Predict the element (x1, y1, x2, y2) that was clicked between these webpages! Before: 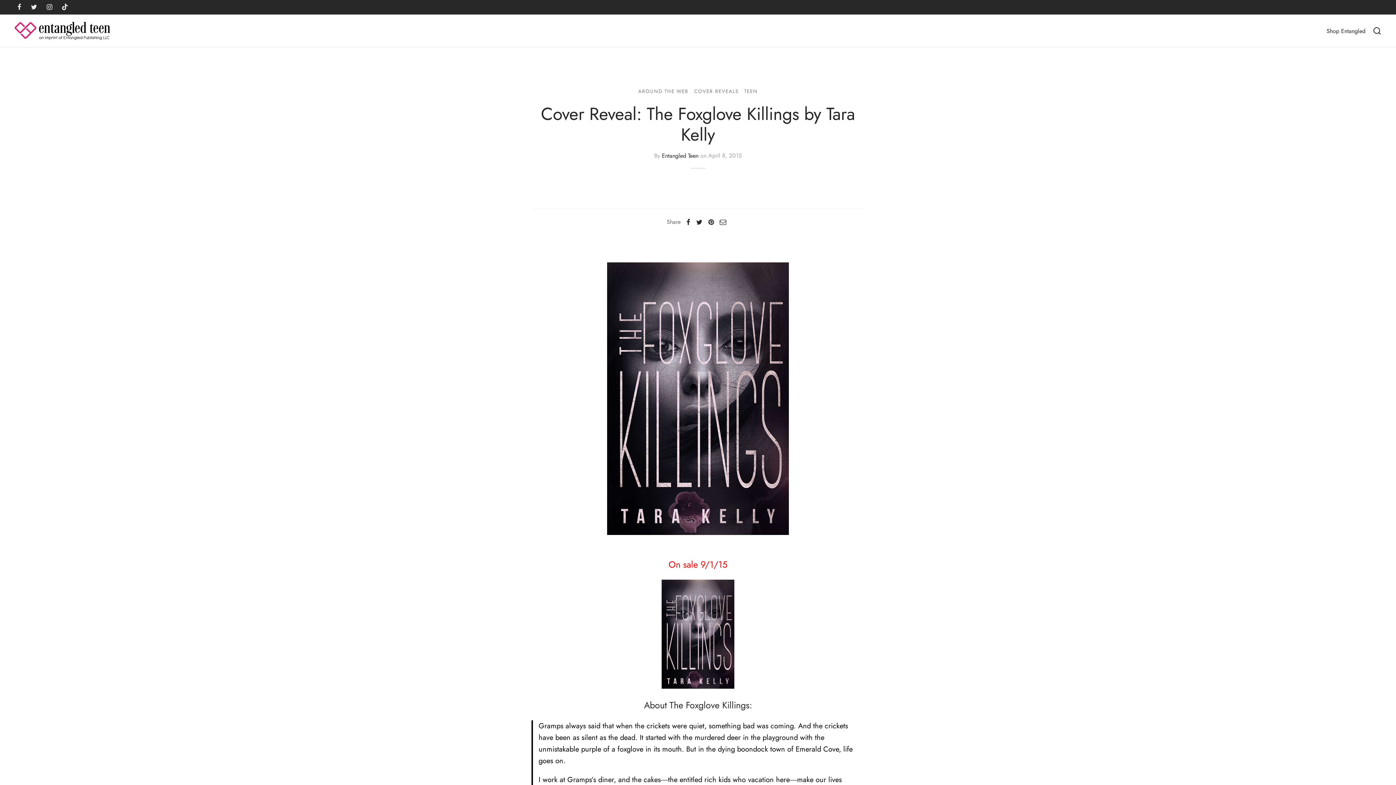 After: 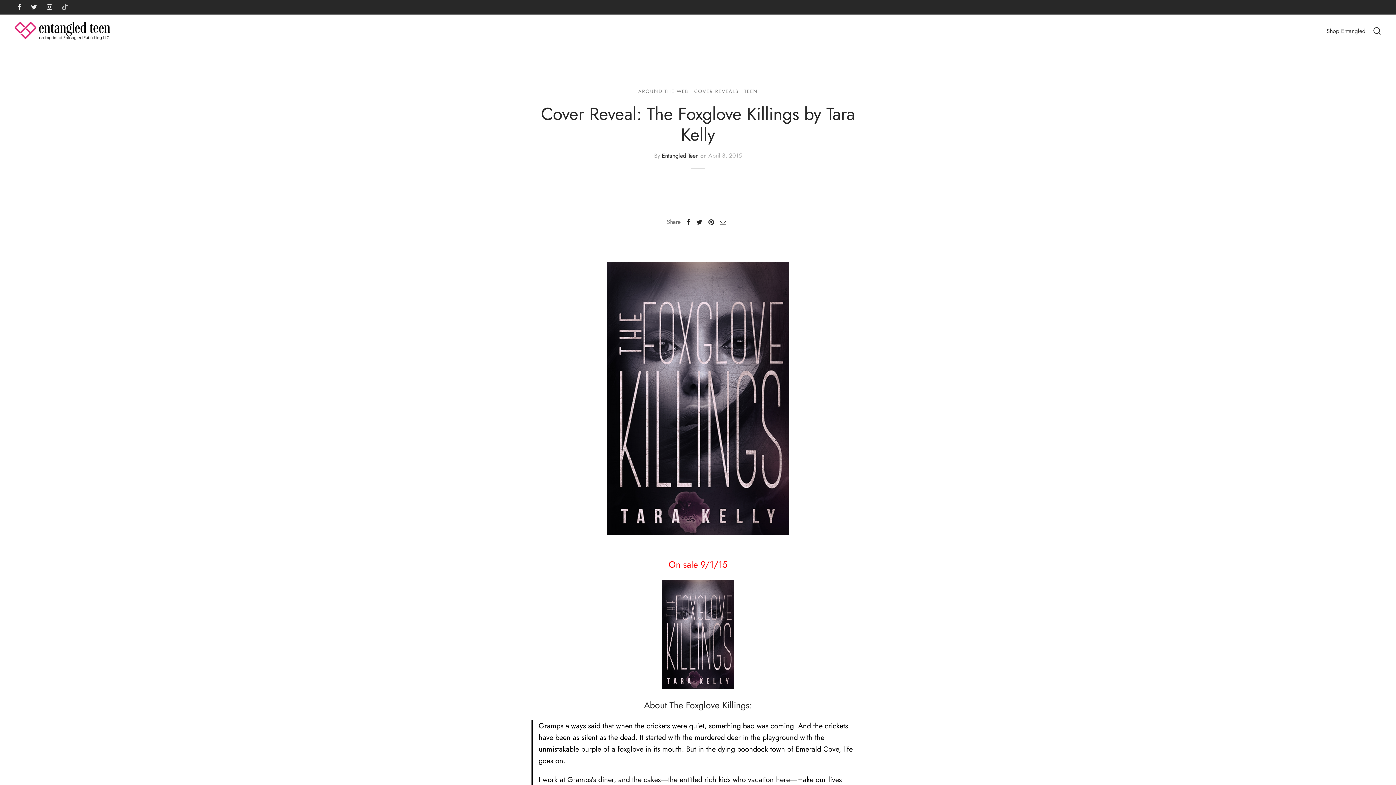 Action: bbox: (58, 2, 71, 12)